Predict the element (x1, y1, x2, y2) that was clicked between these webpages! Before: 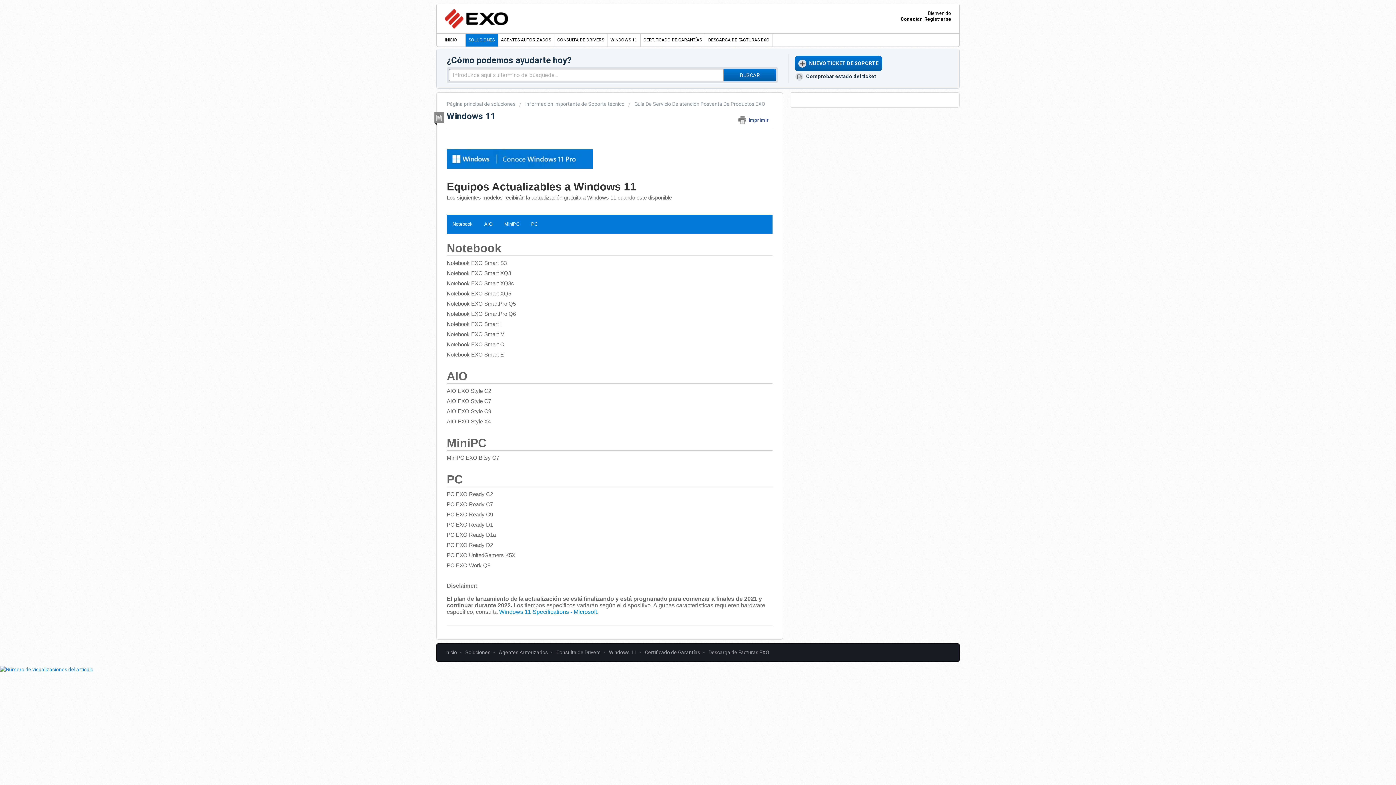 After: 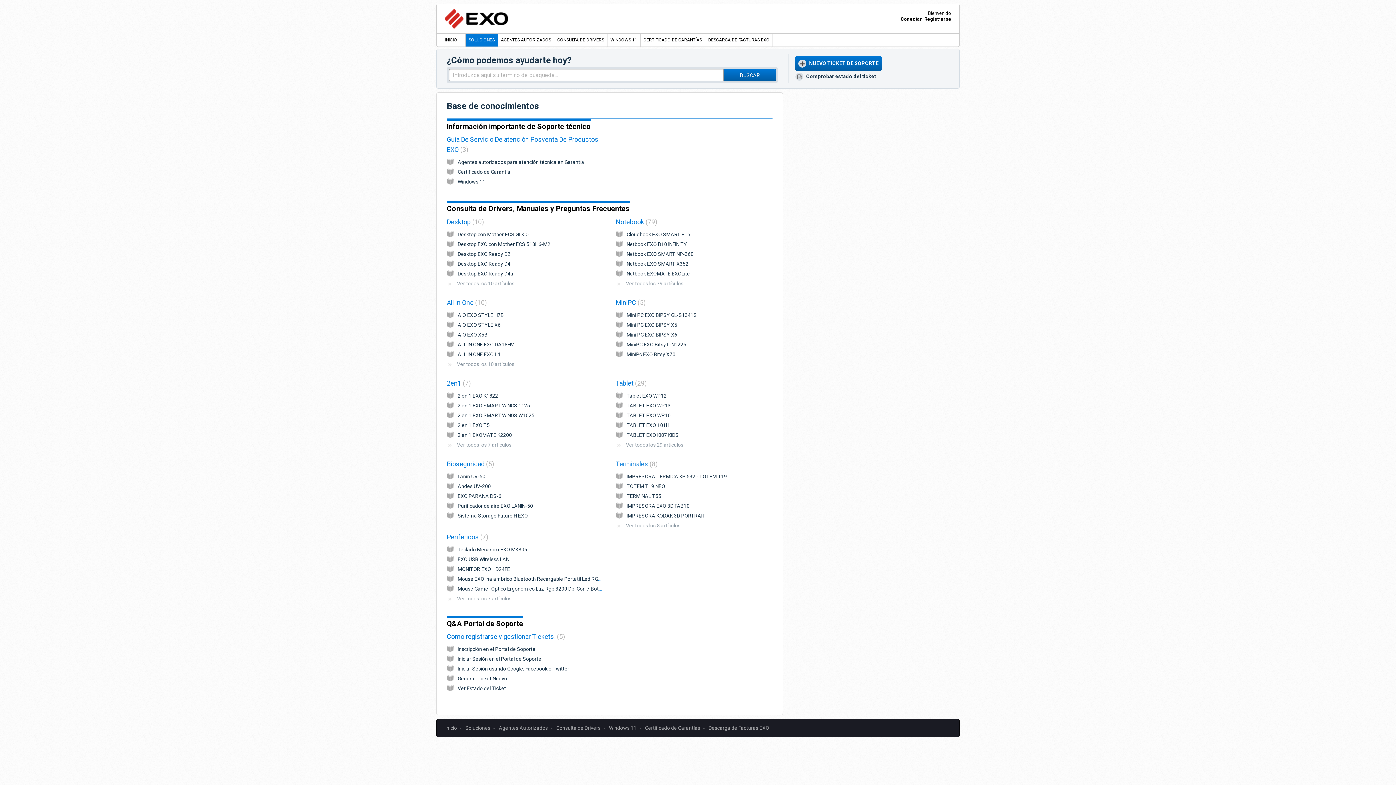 Action: bbox: (465, 33, 498, 46) label: SOLUCIONES